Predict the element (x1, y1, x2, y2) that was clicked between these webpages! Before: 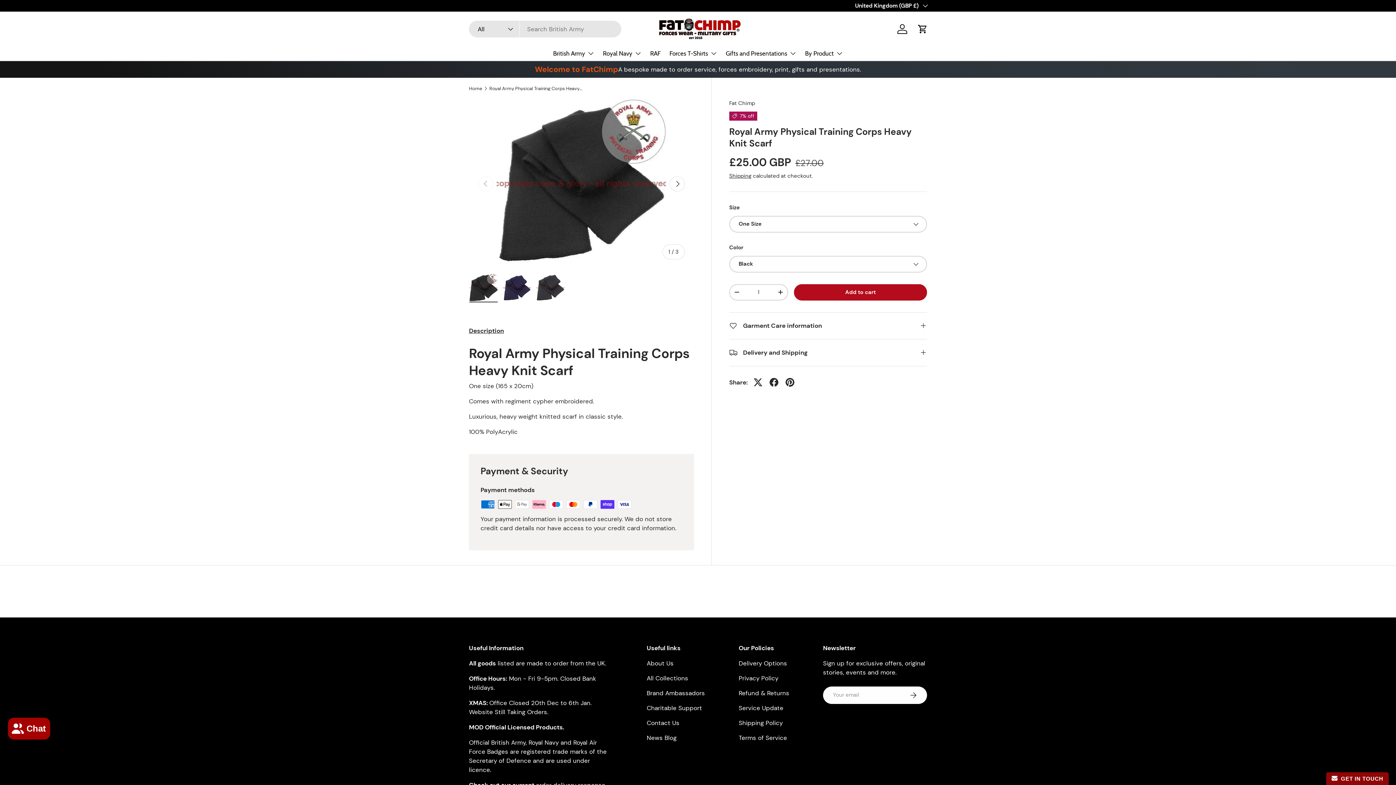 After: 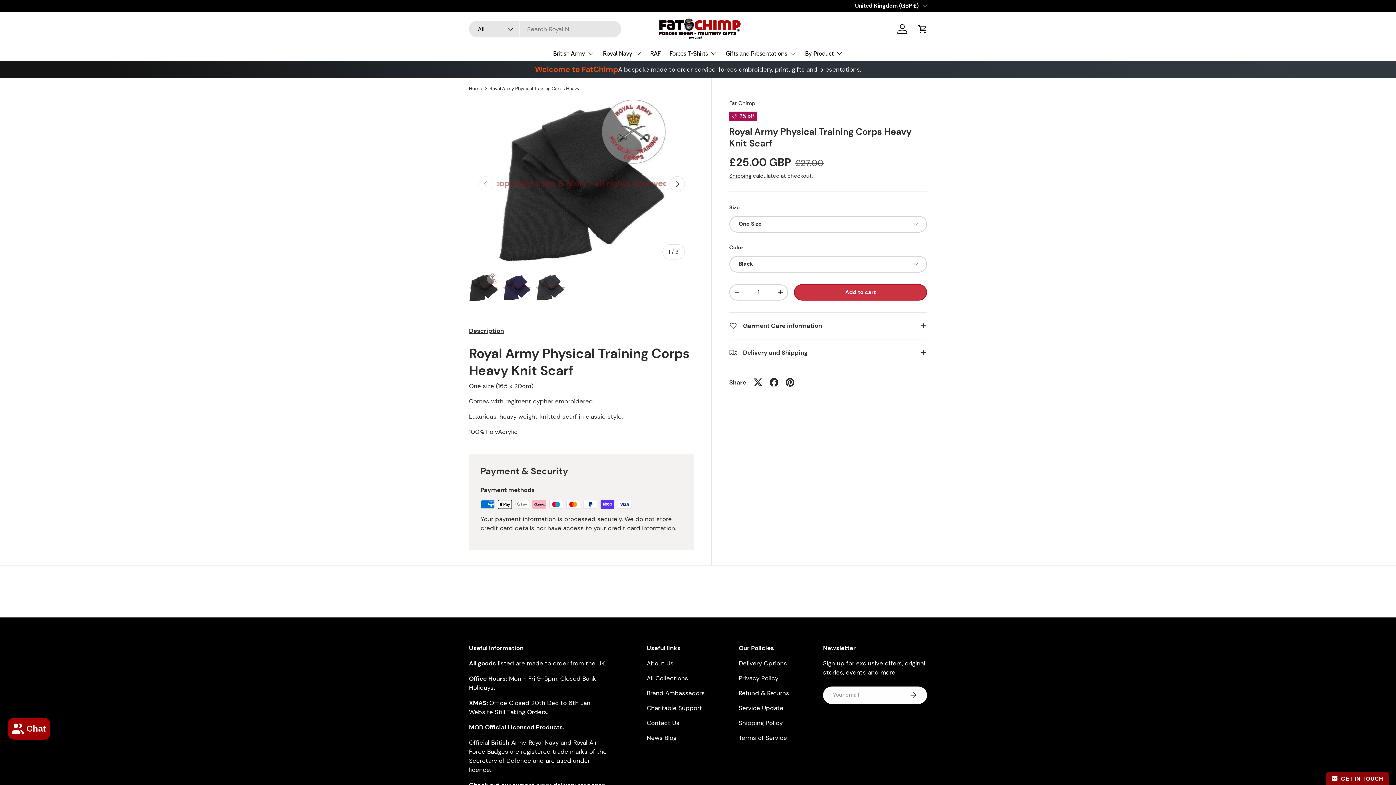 Action: label: Add to cart bbox: (794, 284, 927, 300)